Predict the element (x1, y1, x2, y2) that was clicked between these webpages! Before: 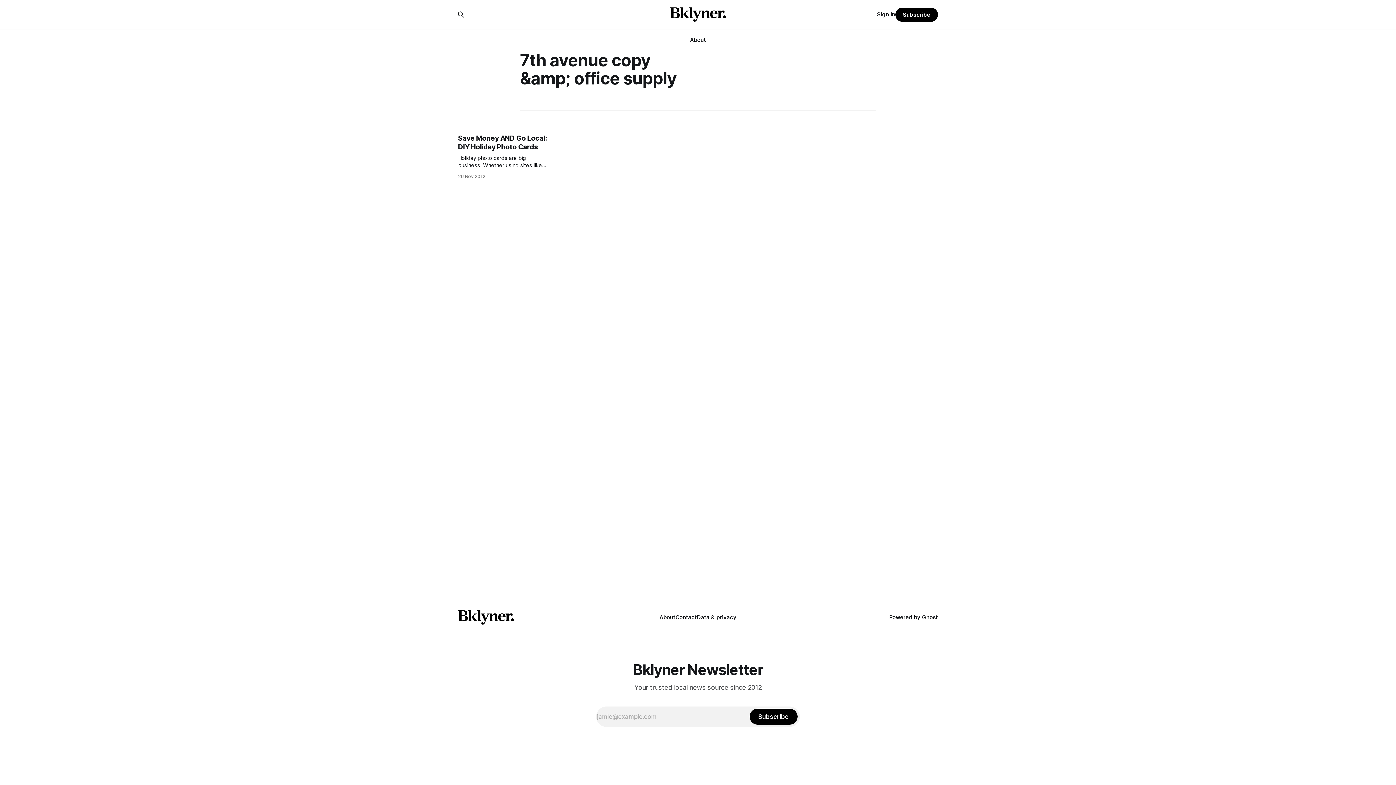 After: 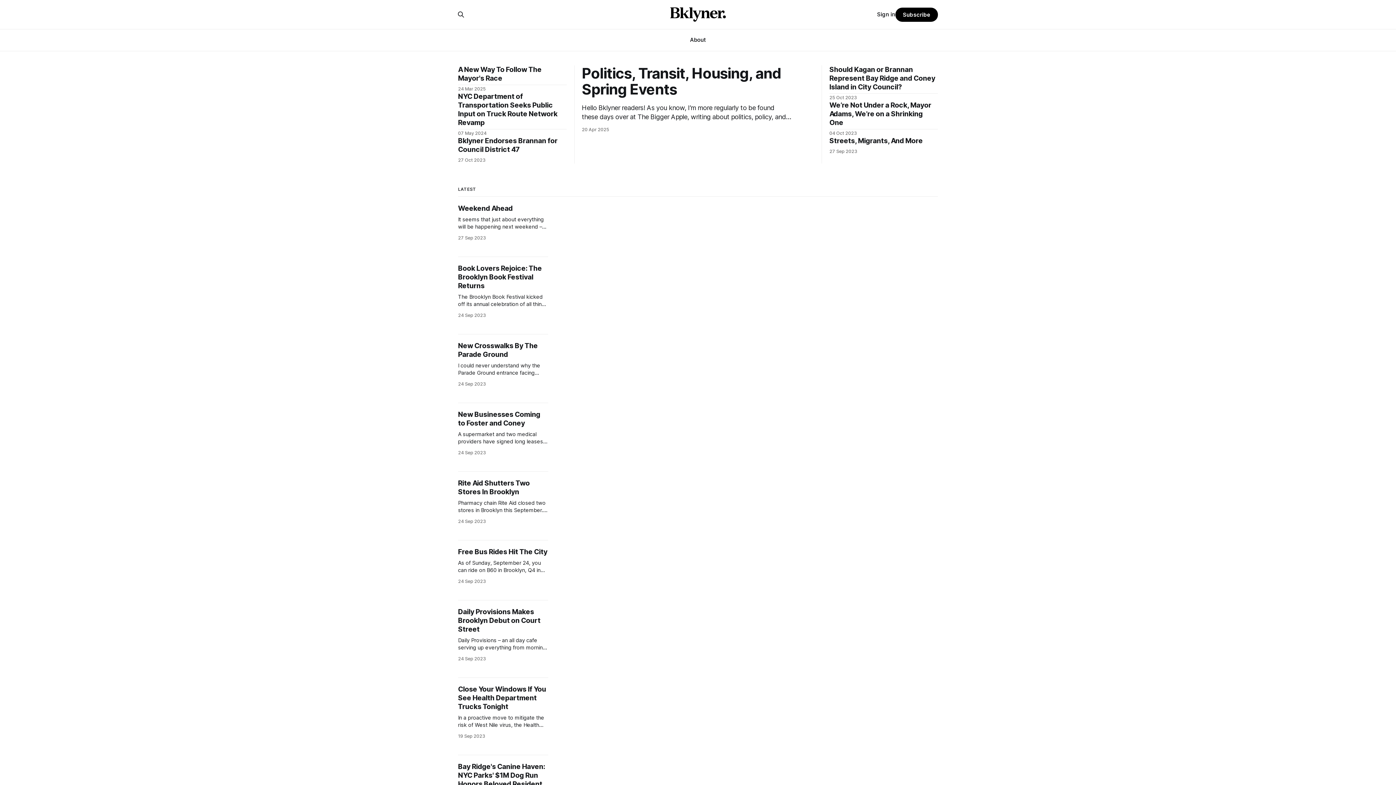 Action: bbox: (670, 7, 726, 21)